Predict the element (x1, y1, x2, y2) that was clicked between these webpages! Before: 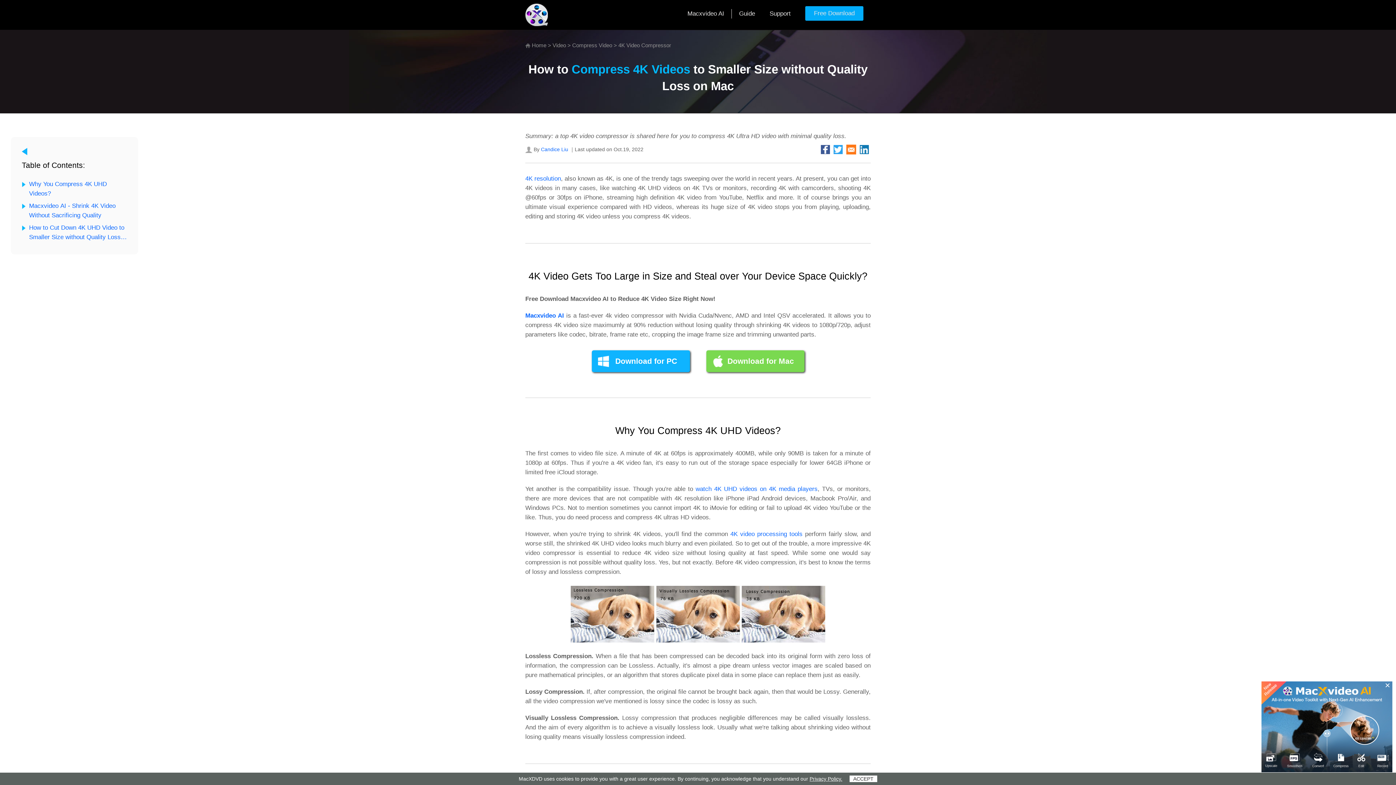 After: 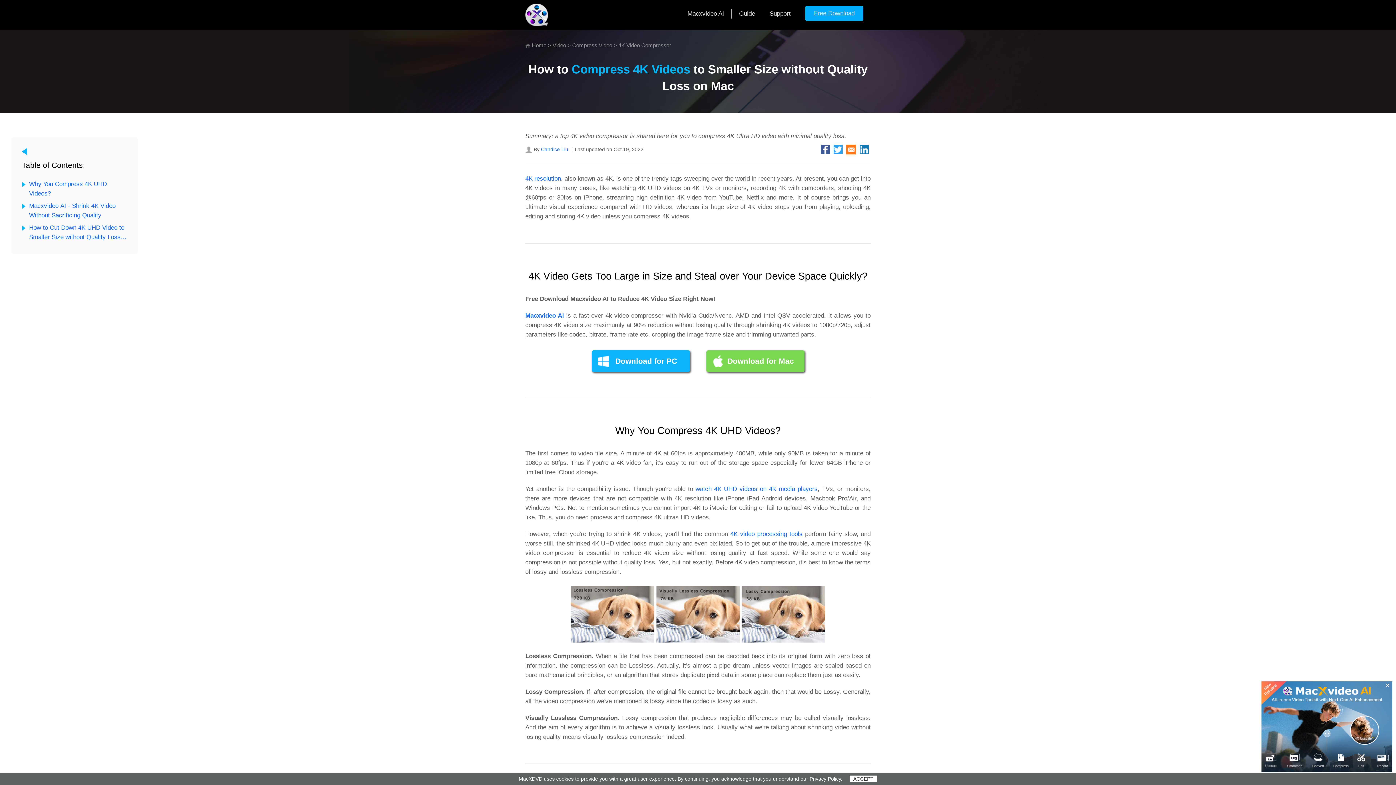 Action: label: Free Download bbox: (805, 9, 863, 23)